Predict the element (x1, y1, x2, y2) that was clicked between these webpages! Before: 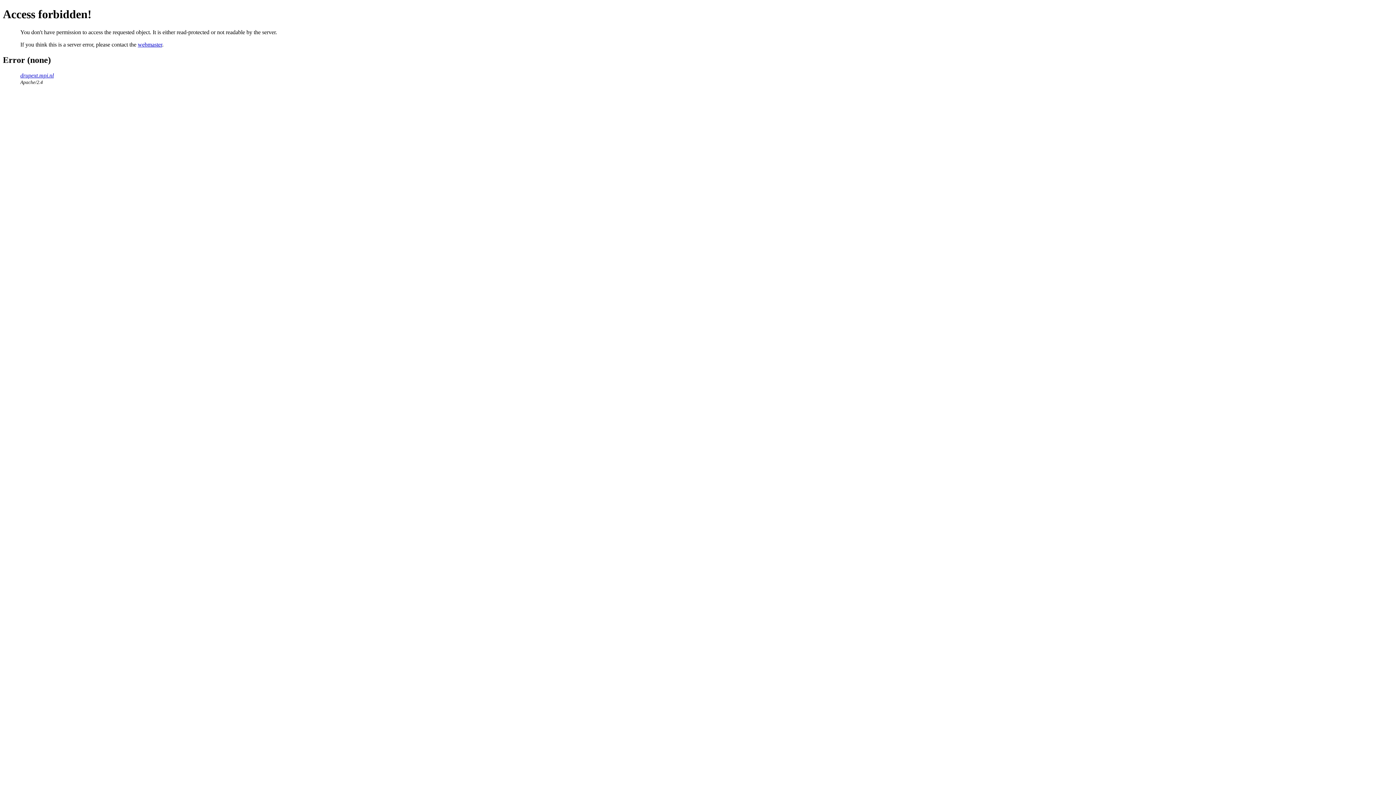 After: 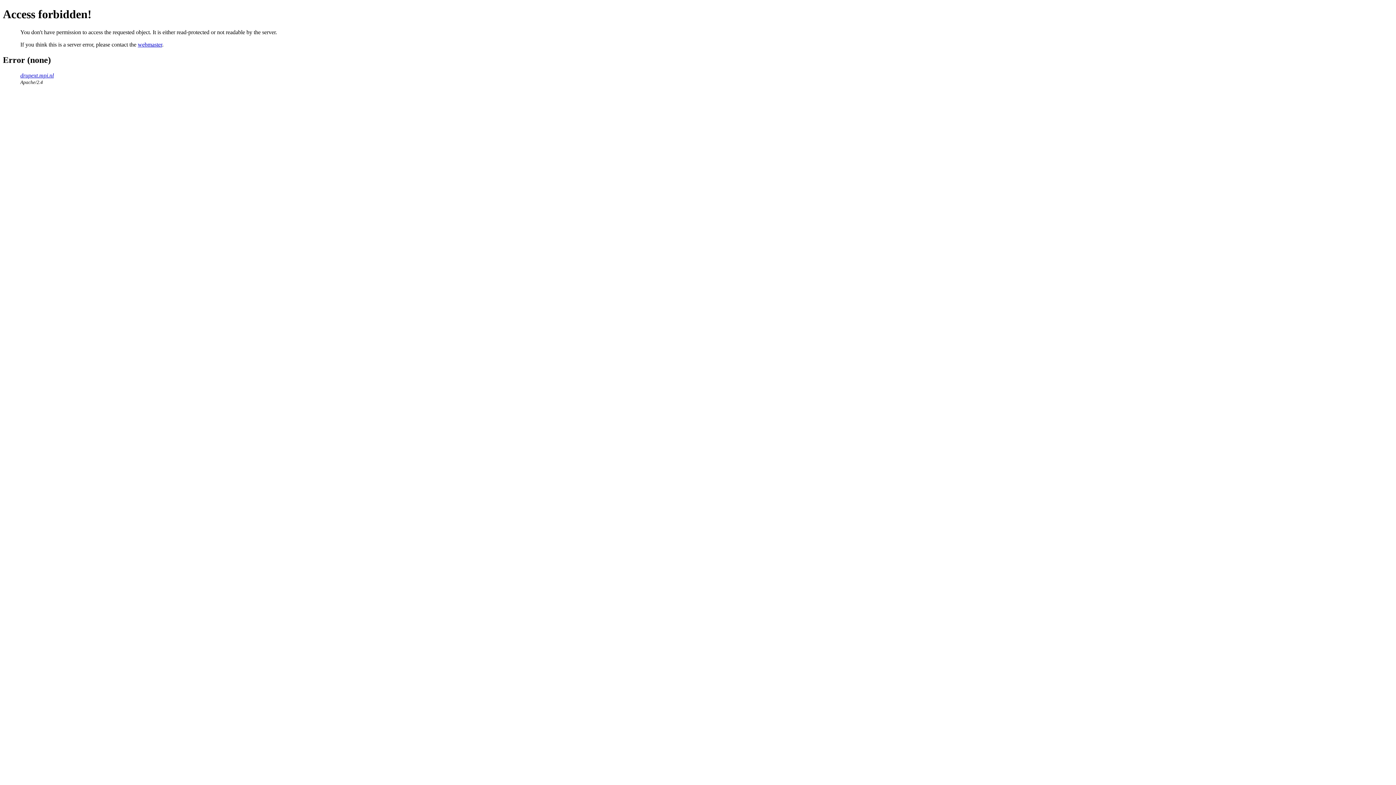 Action: label: webmaster bbox: (137, 41, 162, 47)